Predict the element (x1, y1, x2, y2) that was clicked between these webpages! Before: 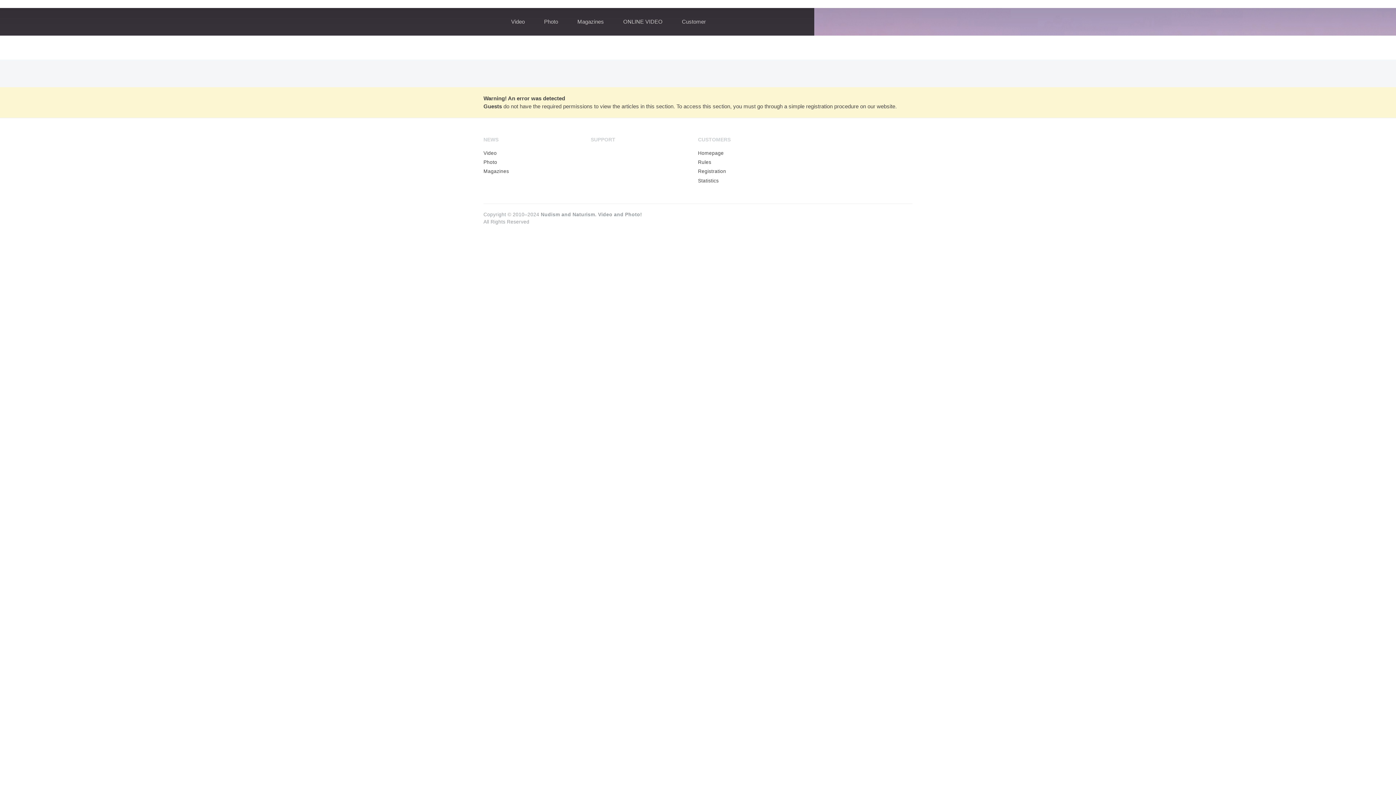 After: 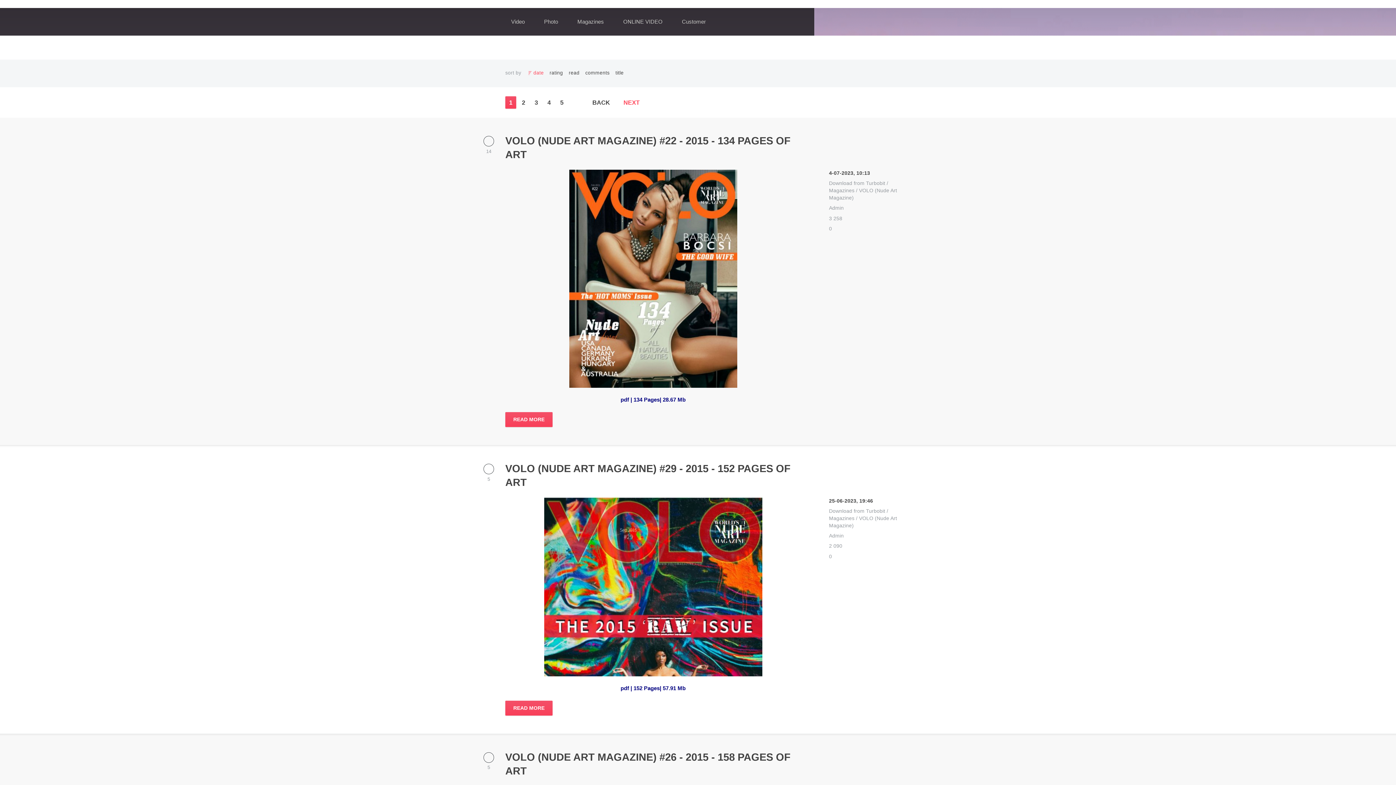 Action: label: Magazines bbox: (571, 8, 617, 35)